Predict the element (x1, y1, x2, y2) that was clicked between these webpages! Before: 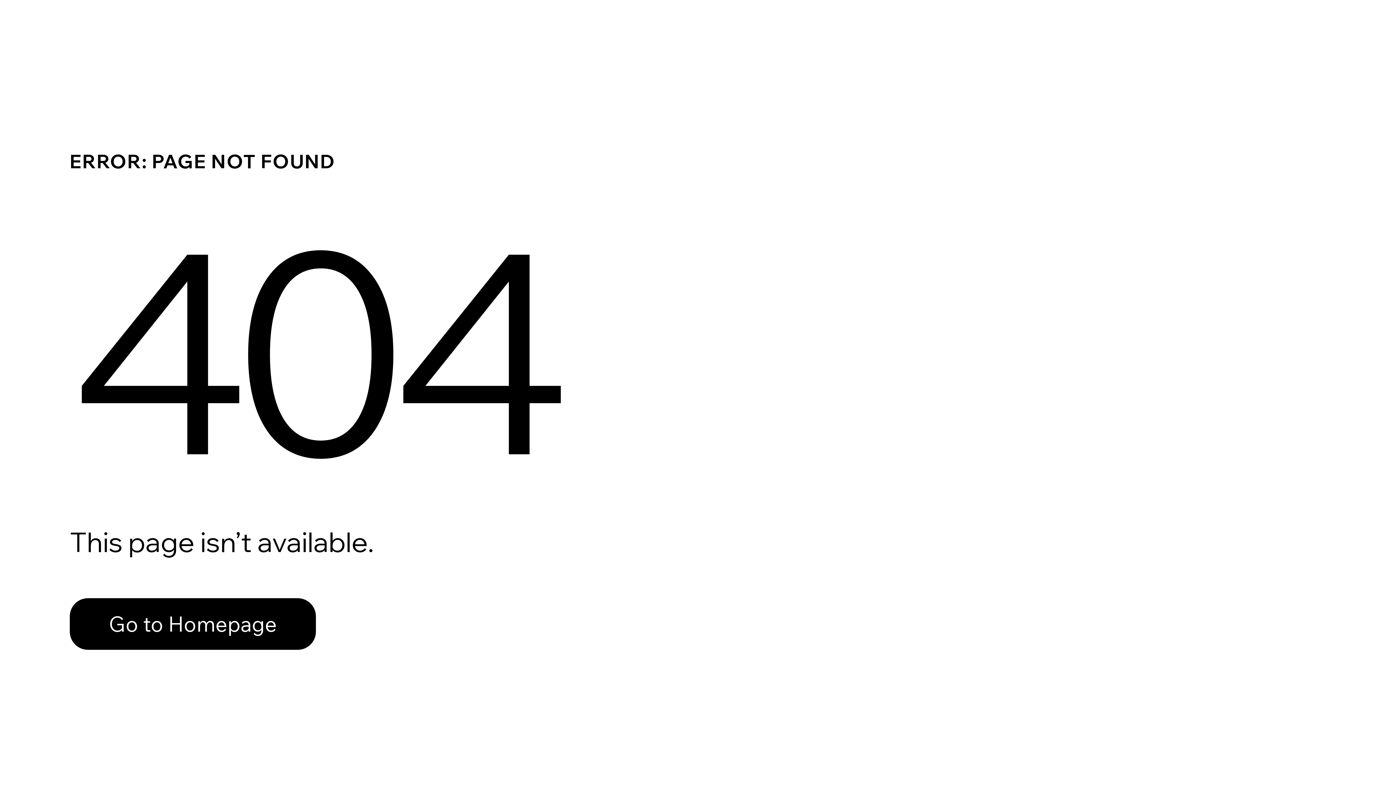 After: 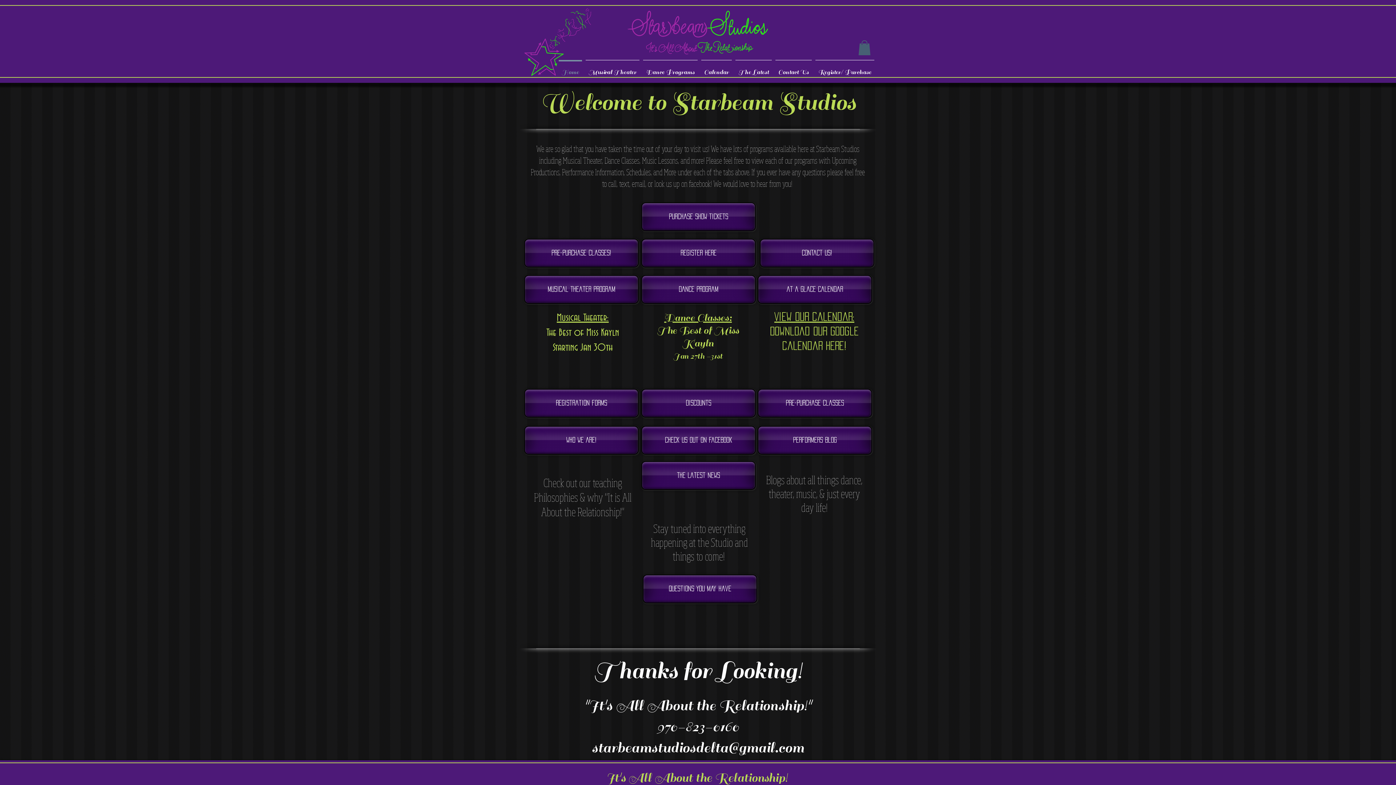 Action: bbox: (69, 582, 768, 659) label: Go to Homepage